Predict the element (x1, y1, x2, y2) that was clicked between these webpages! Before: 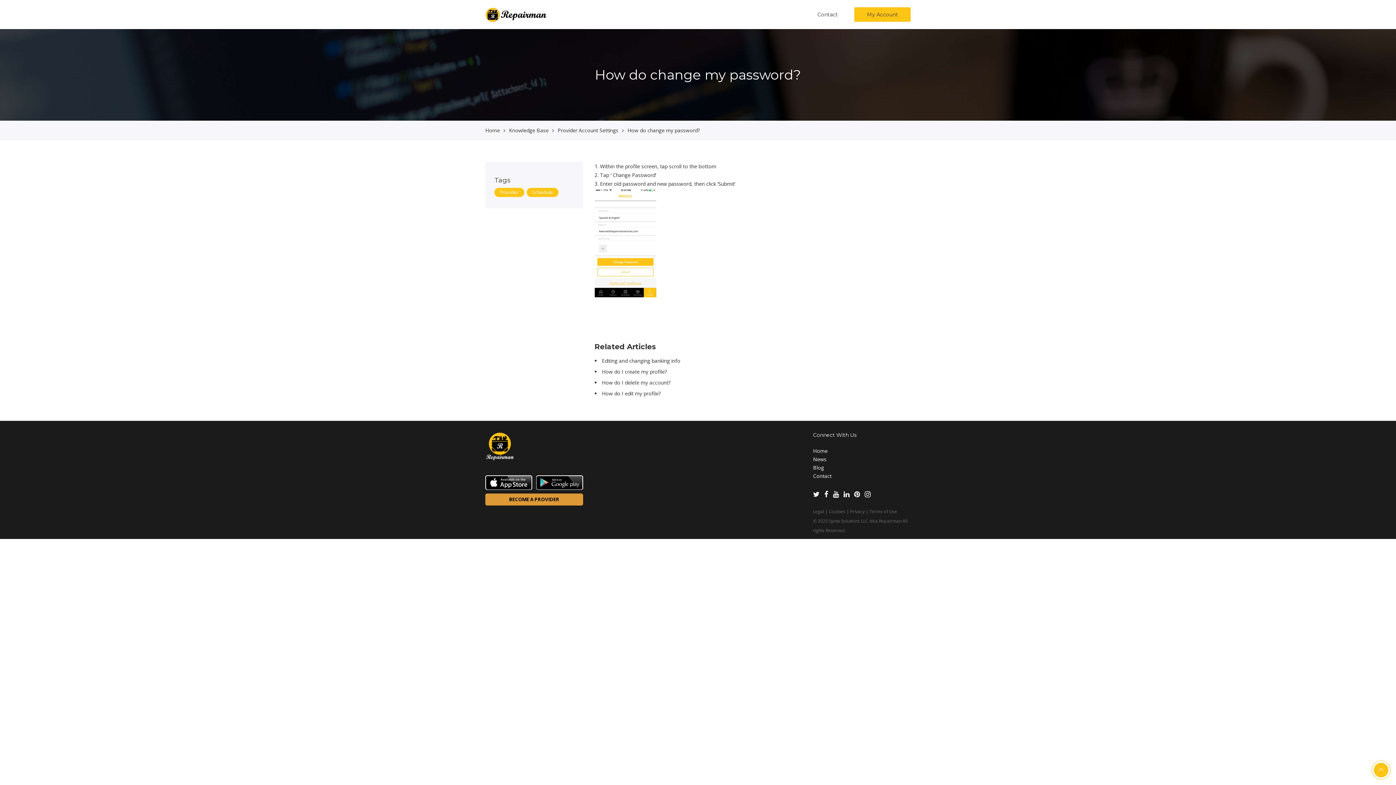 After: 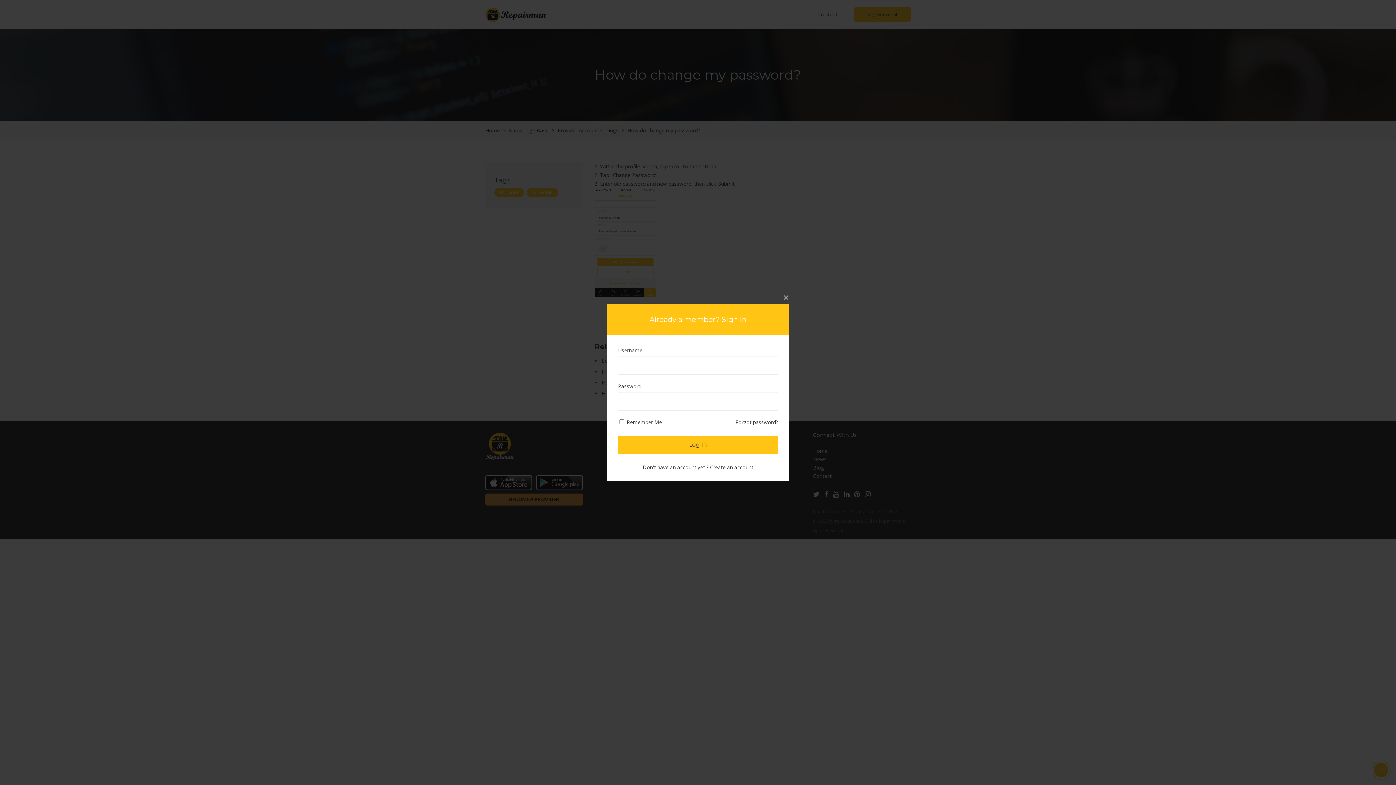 Action: bbox: (854, 7, 910, 21) label: My Account